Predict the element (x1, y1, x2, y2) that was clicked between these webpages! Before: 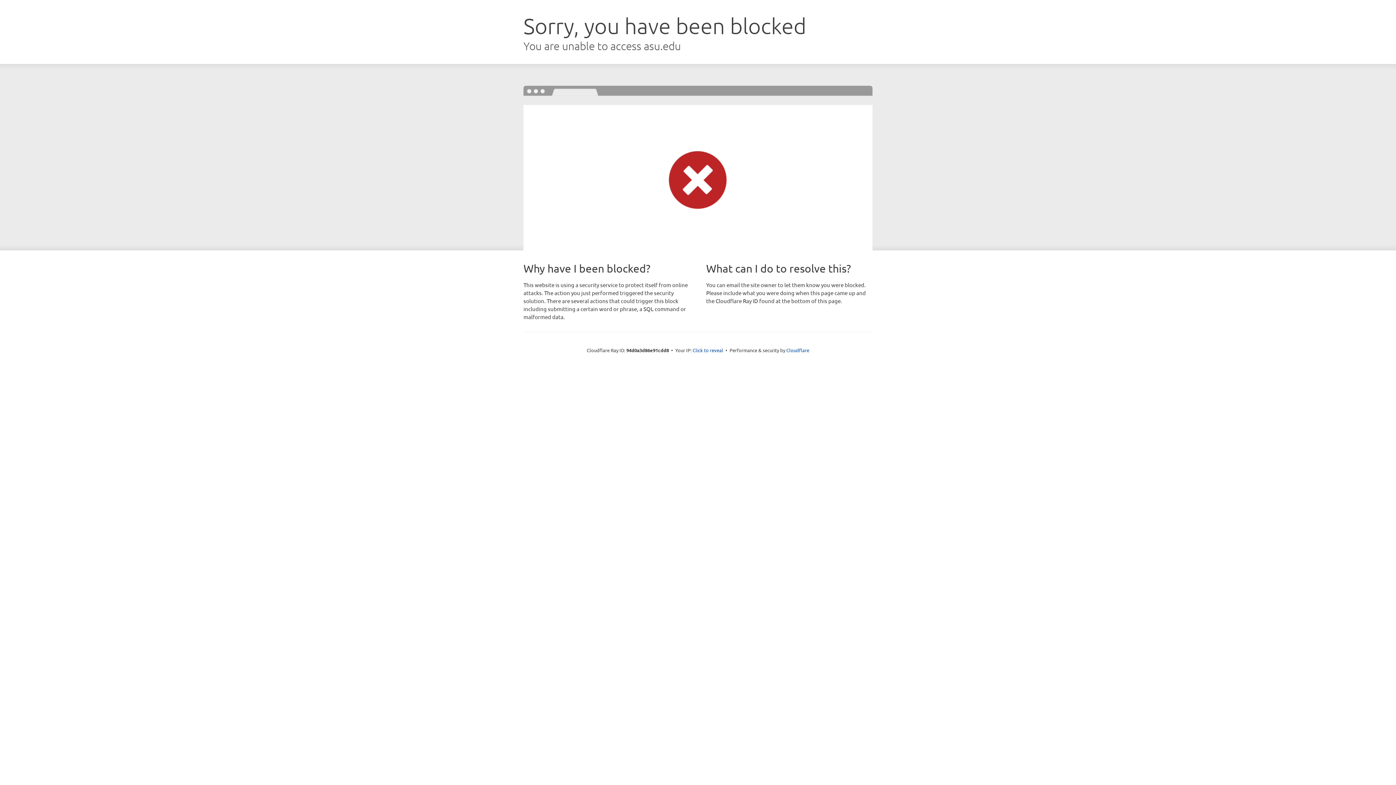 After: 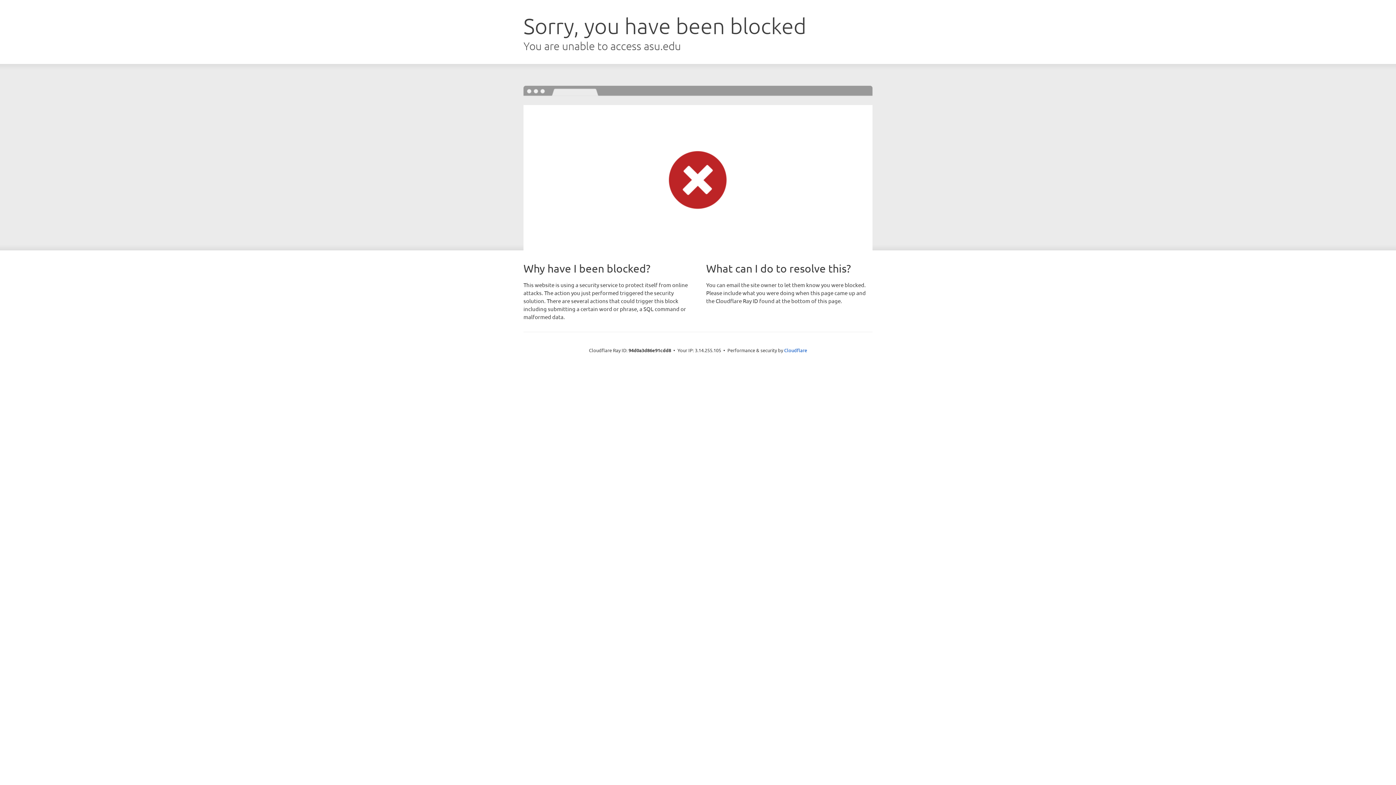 Action: label: Click to reveal bbox: (692, 346, 723, 353)